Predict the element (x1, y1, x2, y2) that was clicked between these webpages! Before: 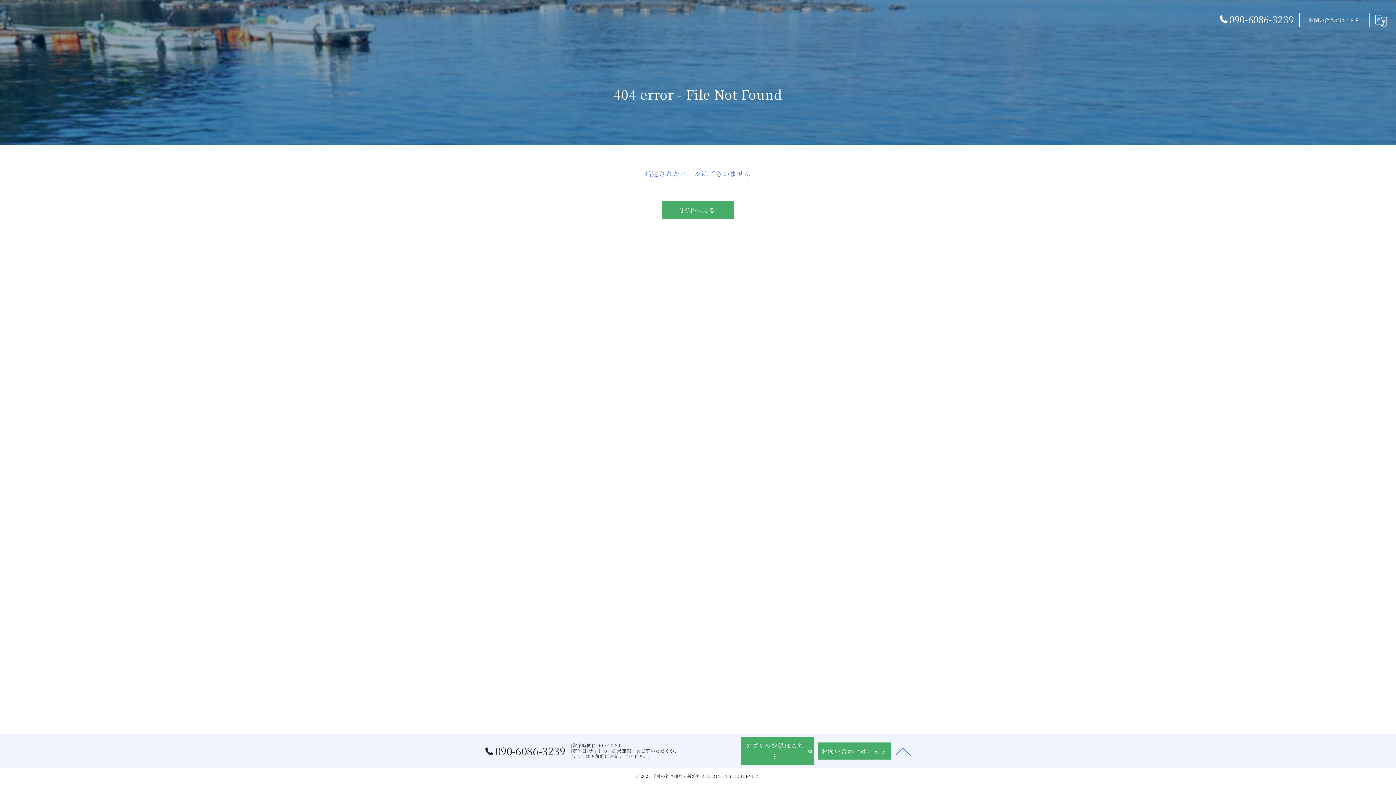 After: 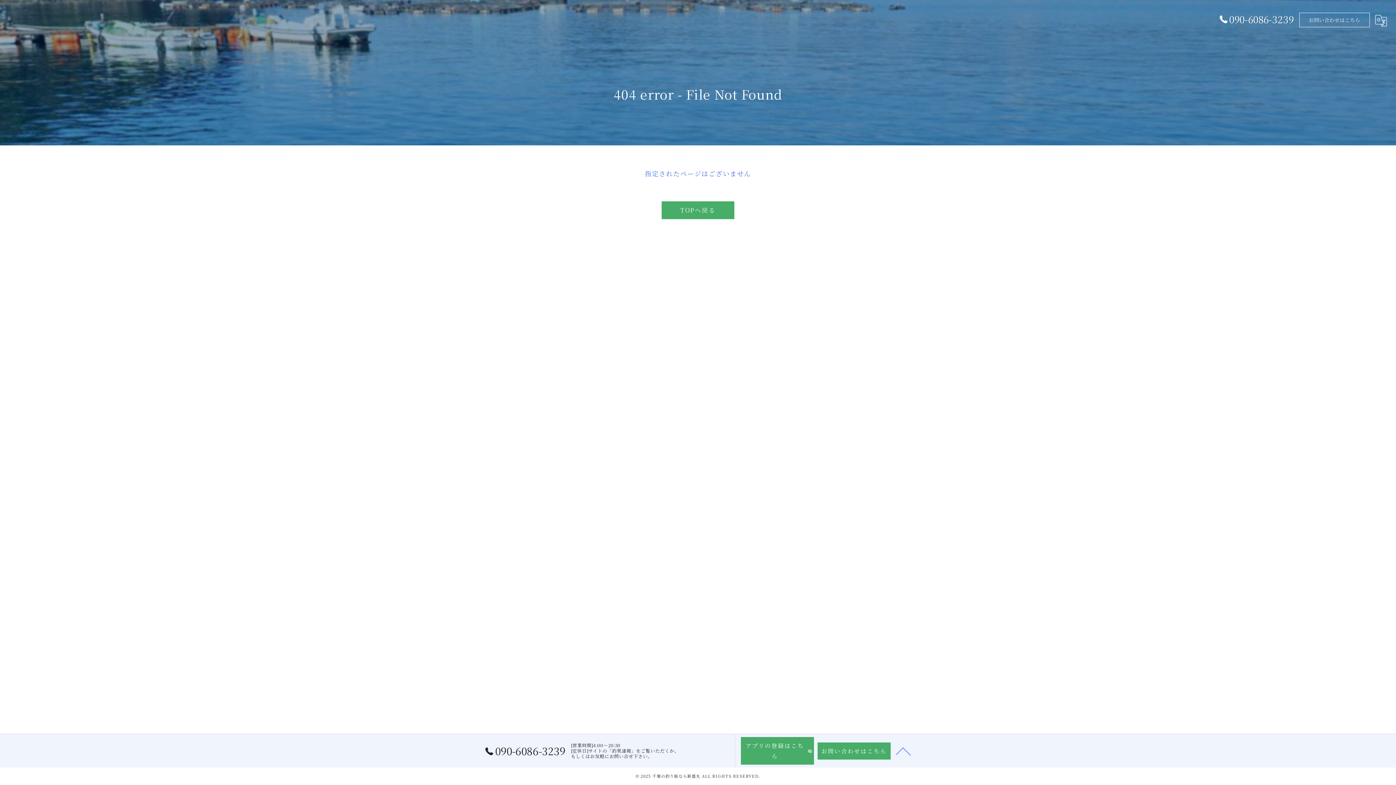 Action: bbox: (896, 744, 910, 758) label: ページトップへ移動